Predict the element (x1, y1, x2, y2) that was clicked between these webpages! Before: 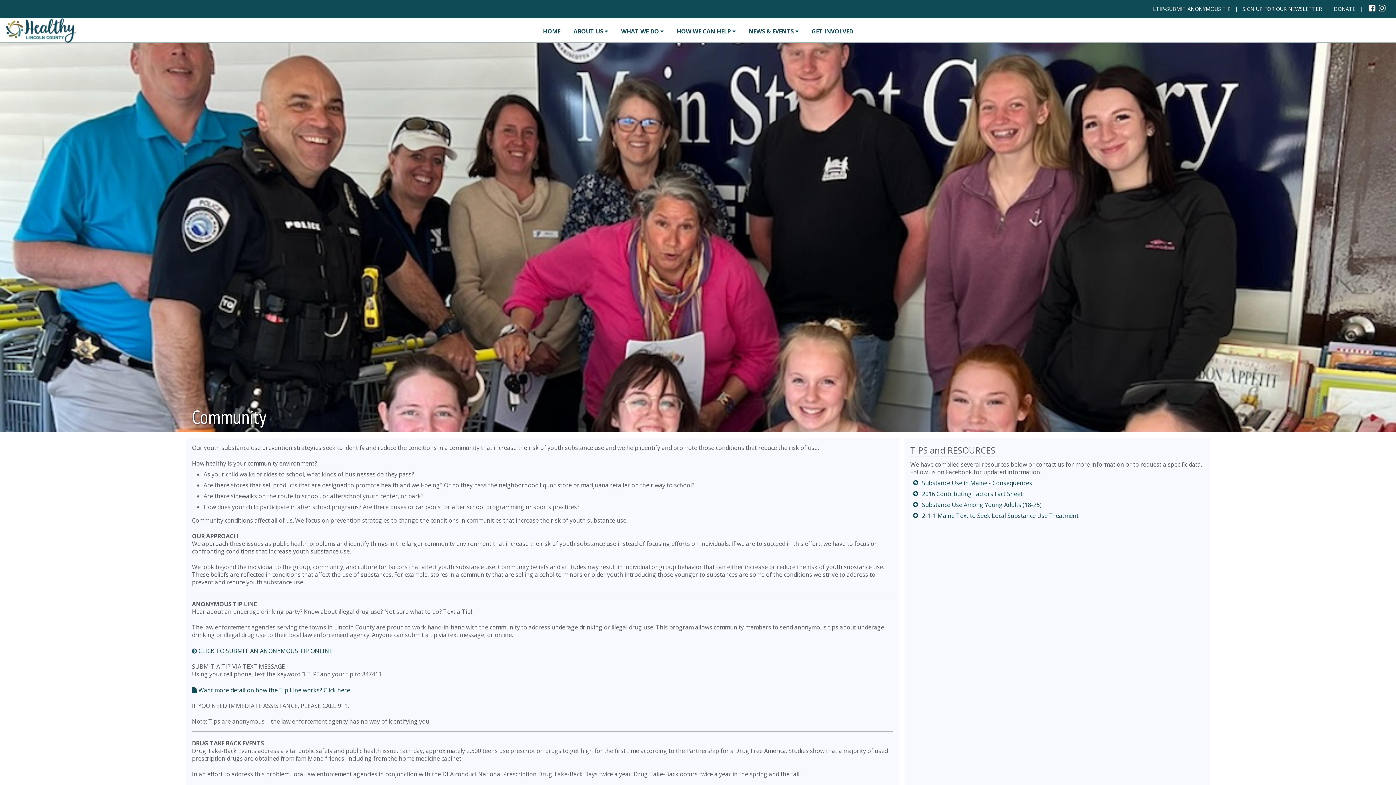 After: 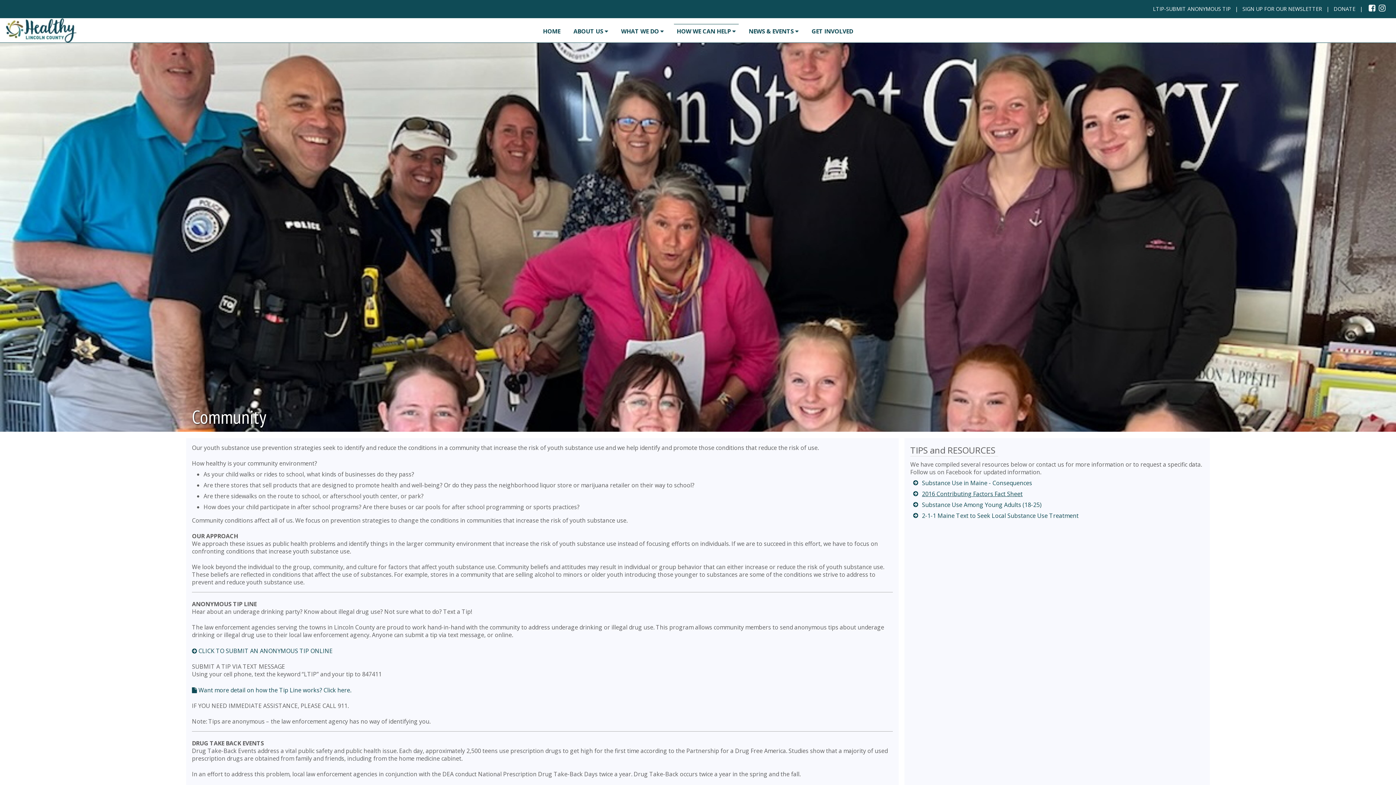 Action: bbox: (922, 490, 1022, 498) label: 2016 Contributing Factors Fact Sheet